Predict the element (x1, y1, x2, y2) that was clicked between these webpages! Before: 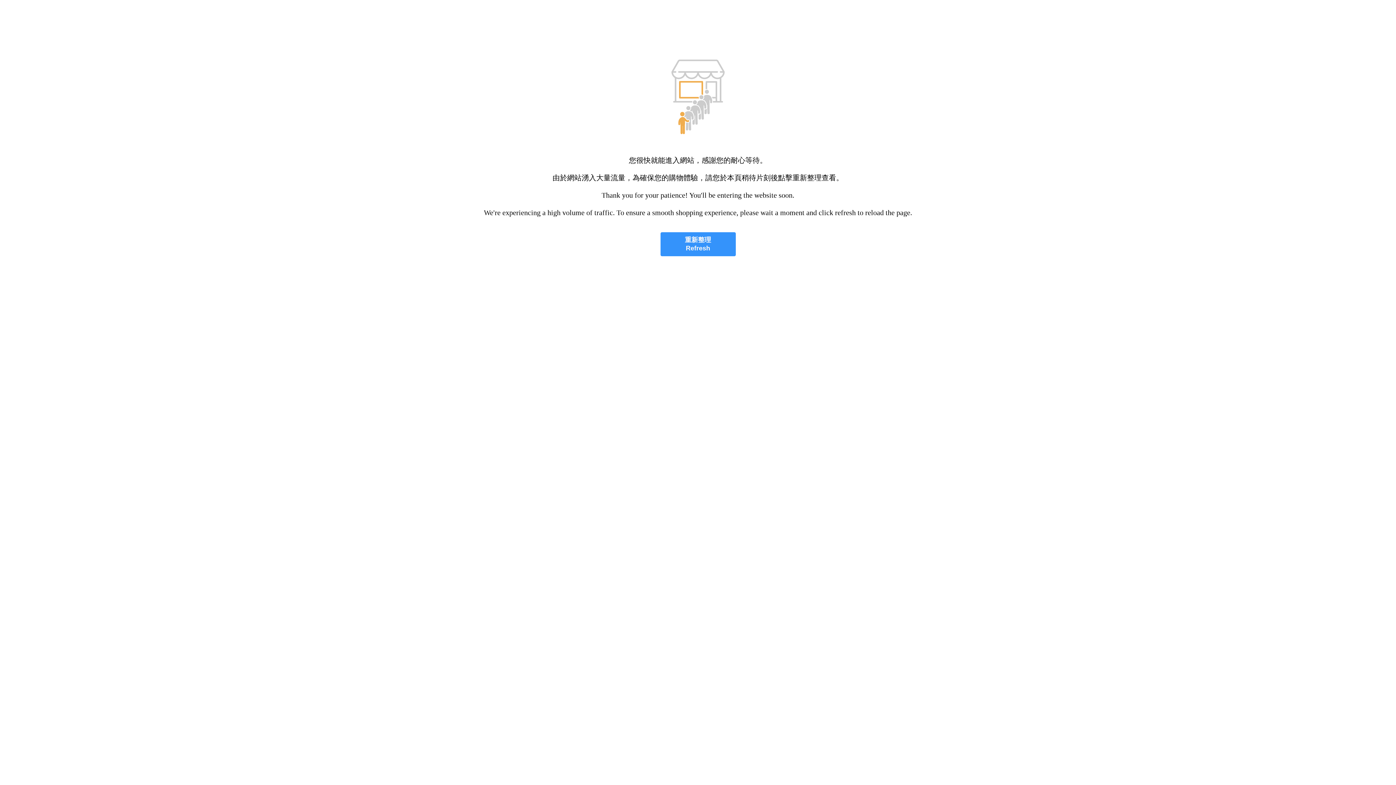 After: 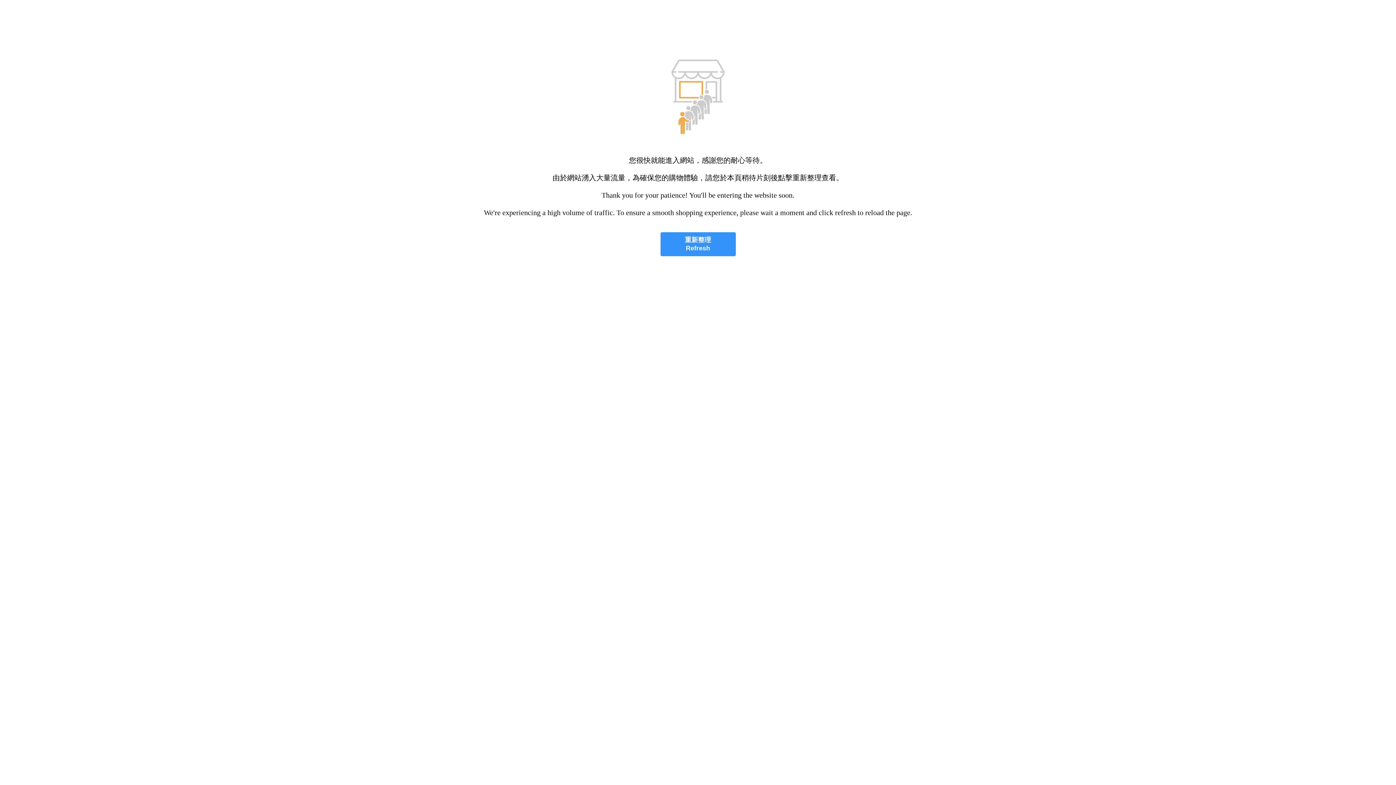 Action: label: 重新整理
Refresh bbox: (660, 232, 735, 256)